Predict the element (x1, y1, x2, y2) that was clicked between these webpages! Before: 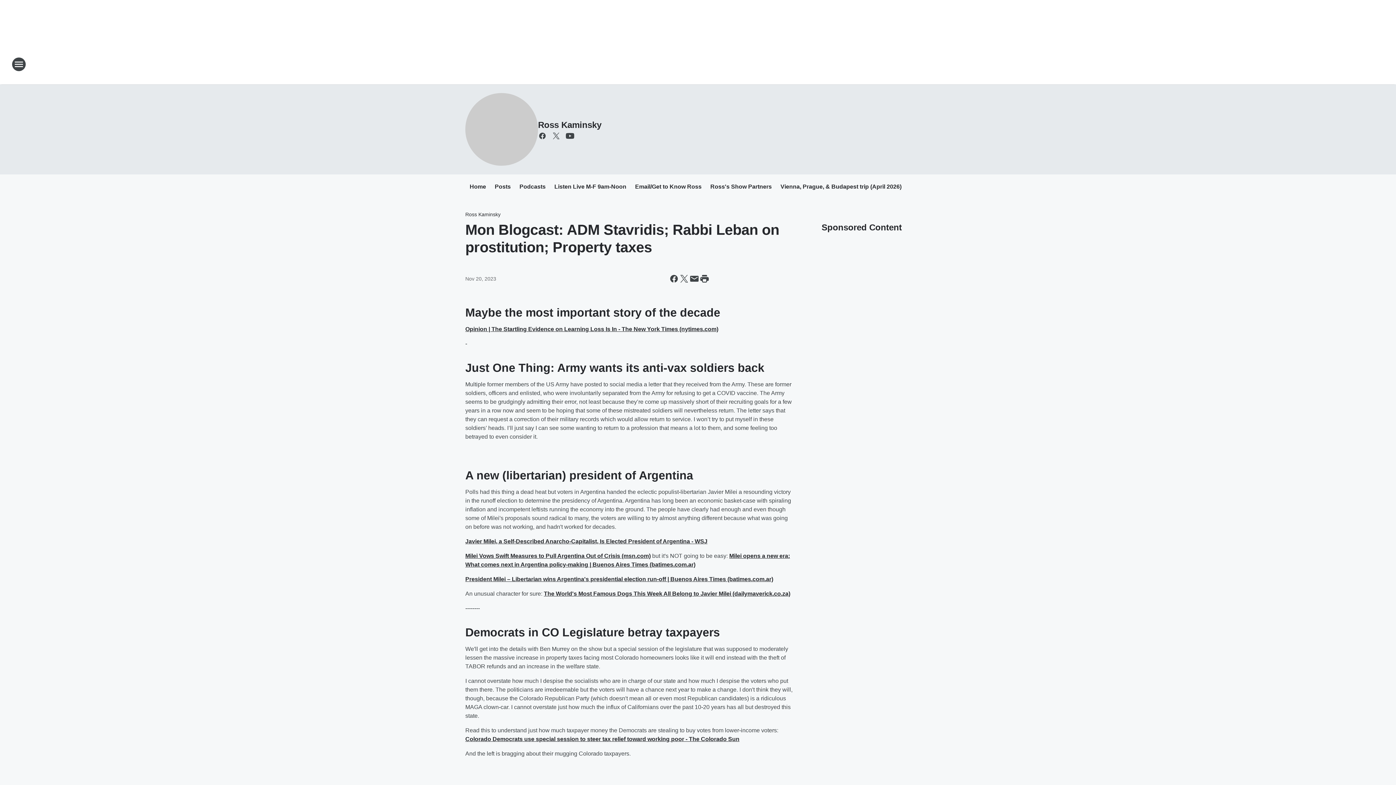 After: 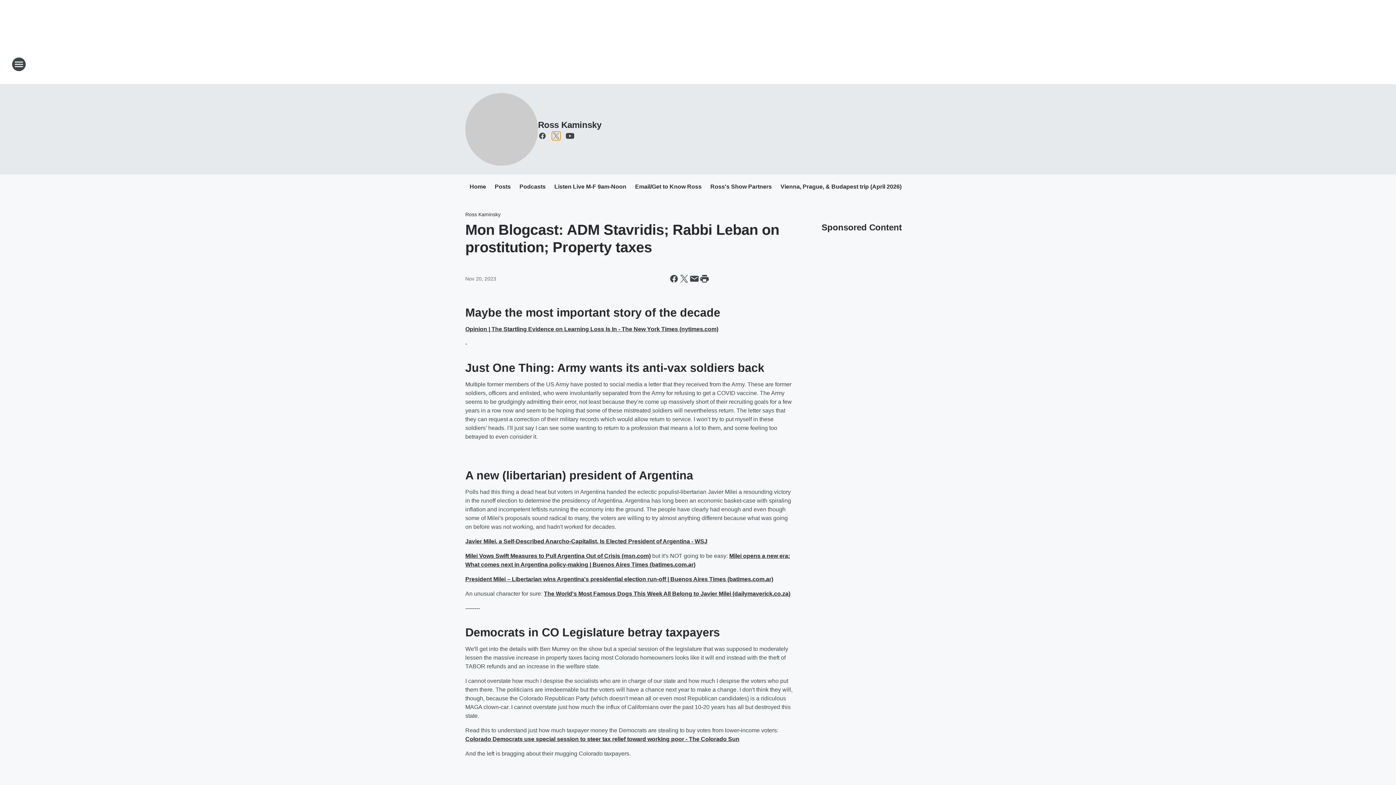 Action: bbox: (552, 131, 560, 140) label: Visit us on X